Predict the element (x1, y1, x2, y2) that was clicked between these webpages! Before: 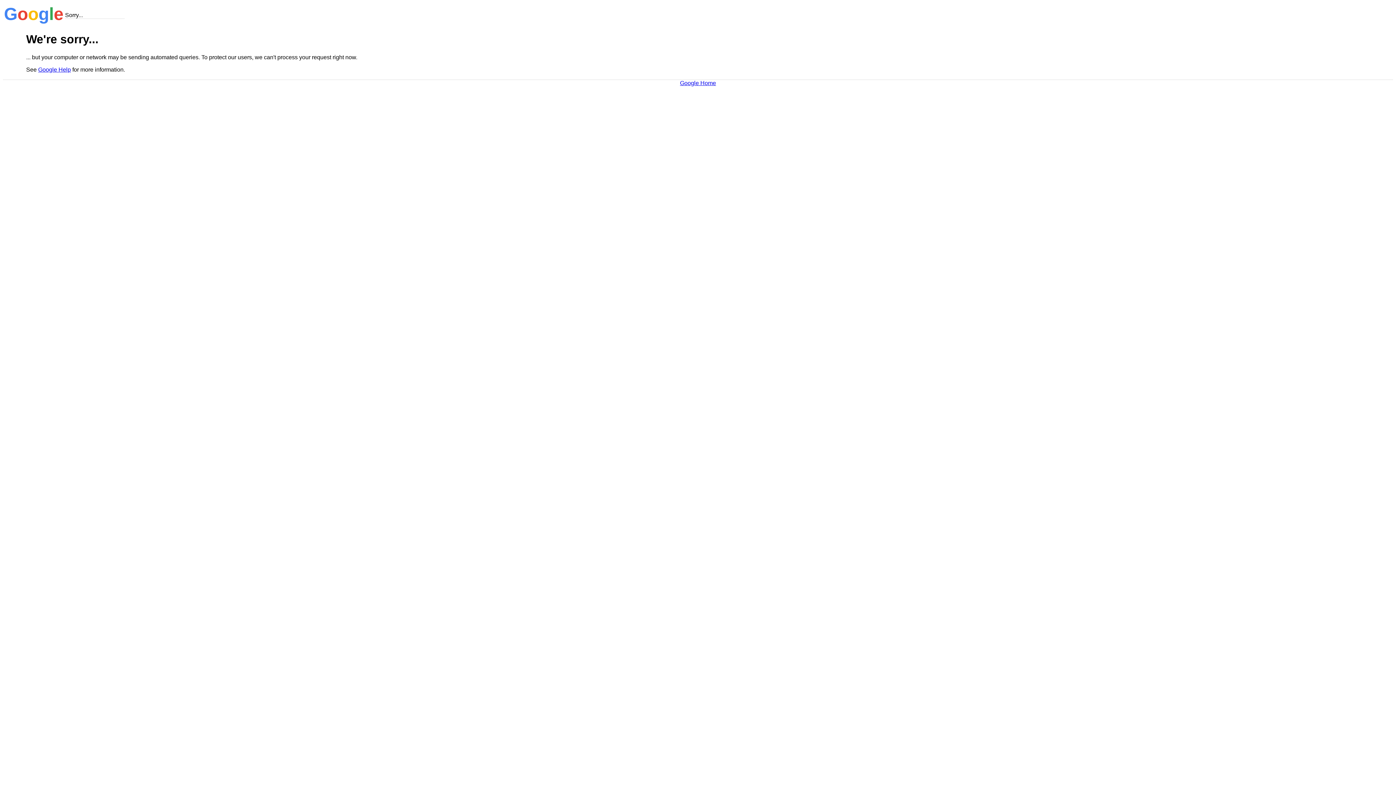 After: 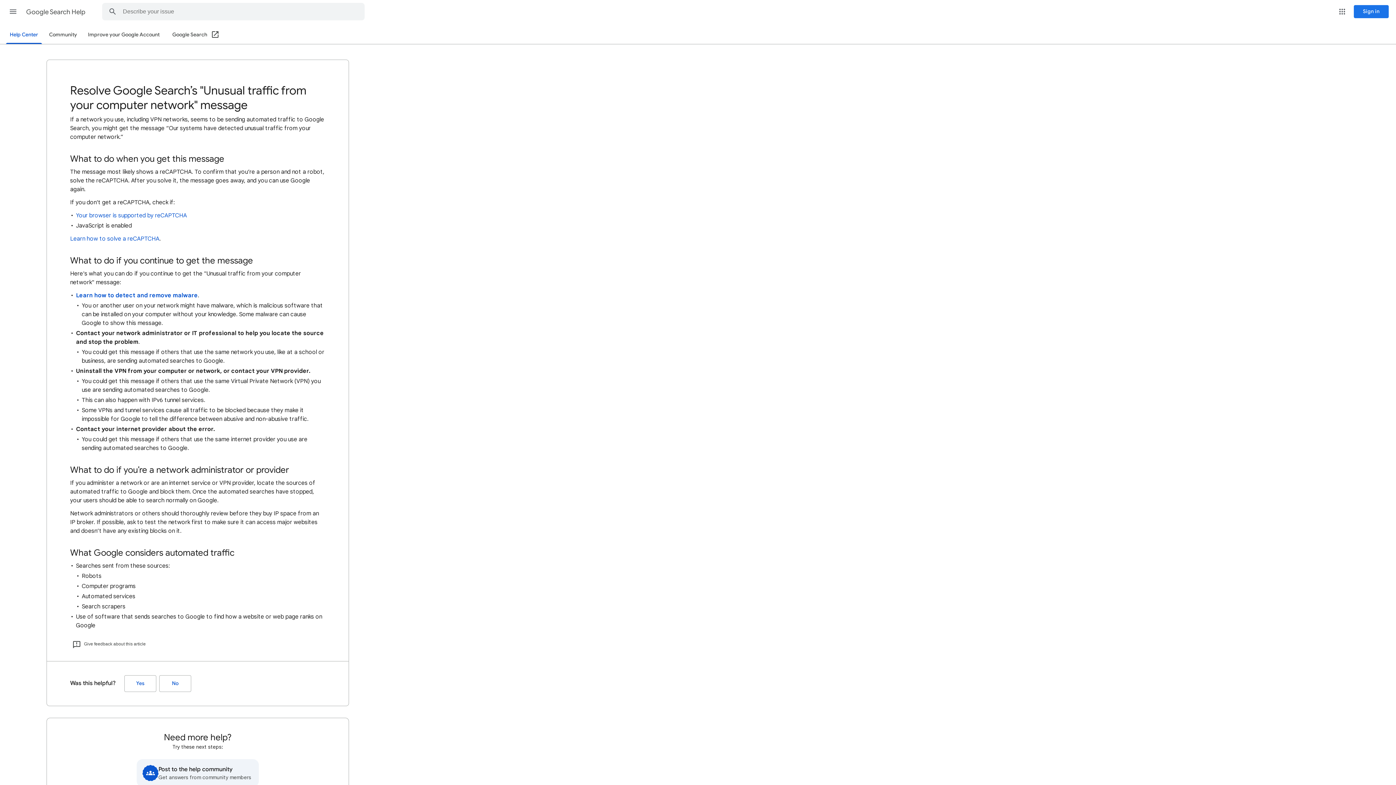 Action: label: Google Help bbox: (38, 66, 70, 72)